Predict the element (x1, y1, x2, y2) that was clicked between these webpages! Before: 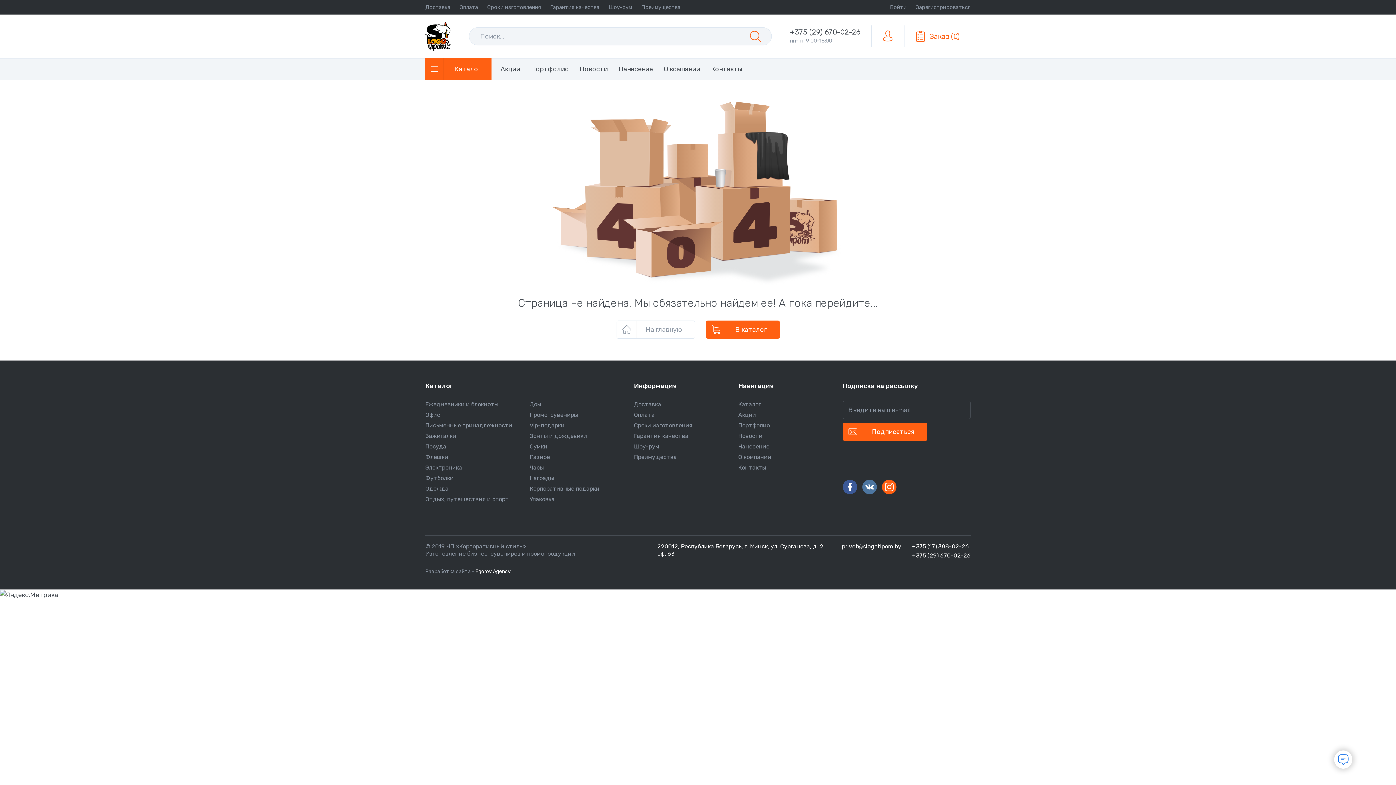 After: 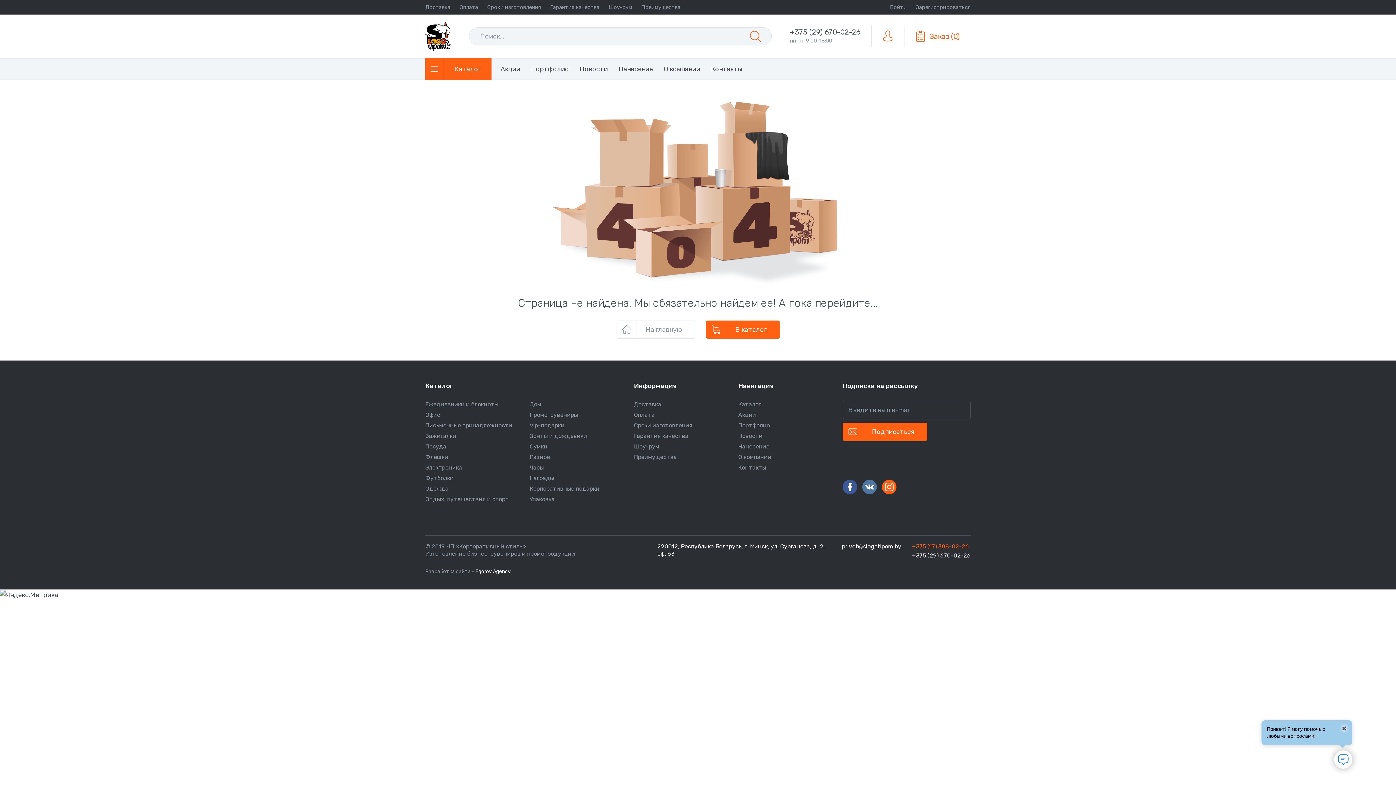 Action: label: +375 (17) 388-02-26 bbox: (912, 543, 969, 550)